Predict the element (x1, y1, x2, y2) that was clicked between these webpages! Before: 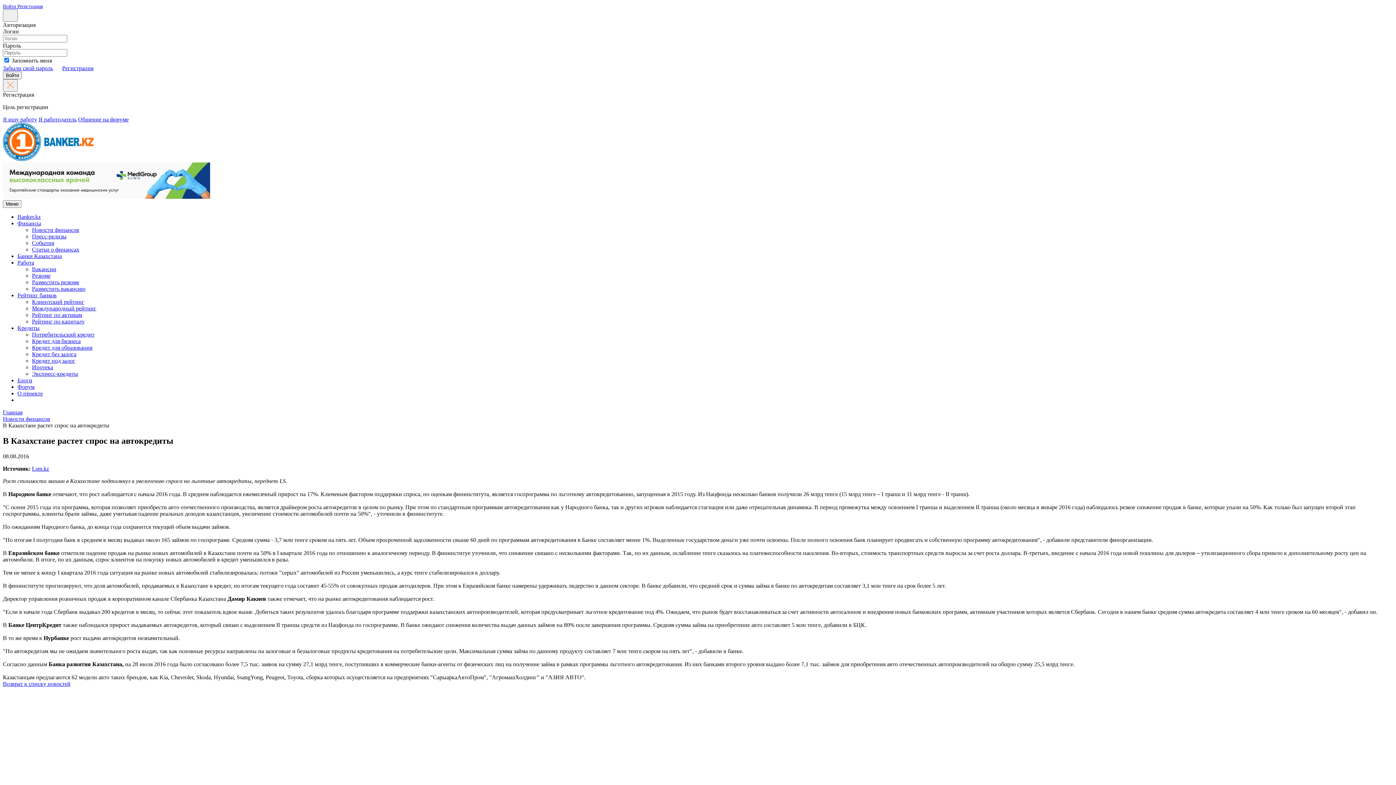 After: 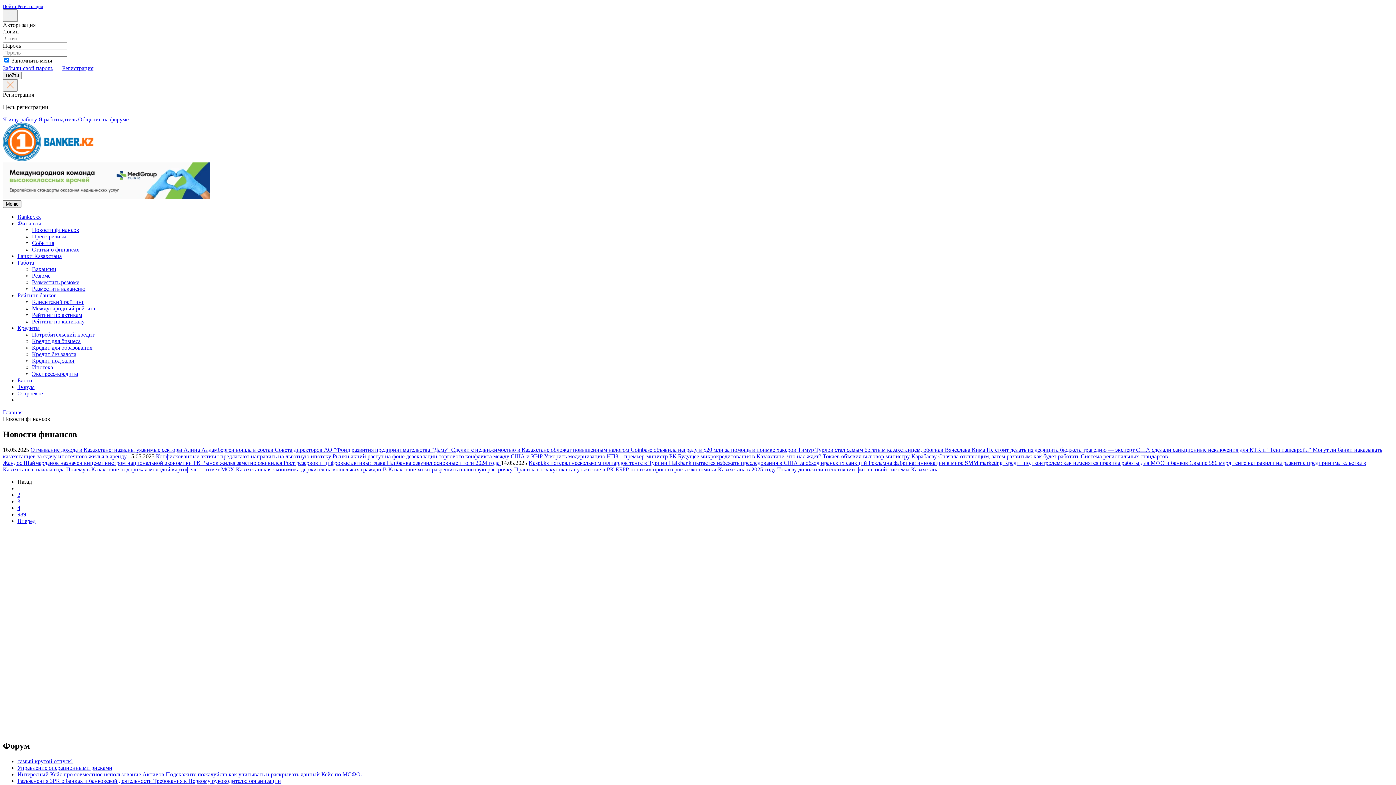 Action: label: Новости финансов bbox: (2, 416, 50, 422)